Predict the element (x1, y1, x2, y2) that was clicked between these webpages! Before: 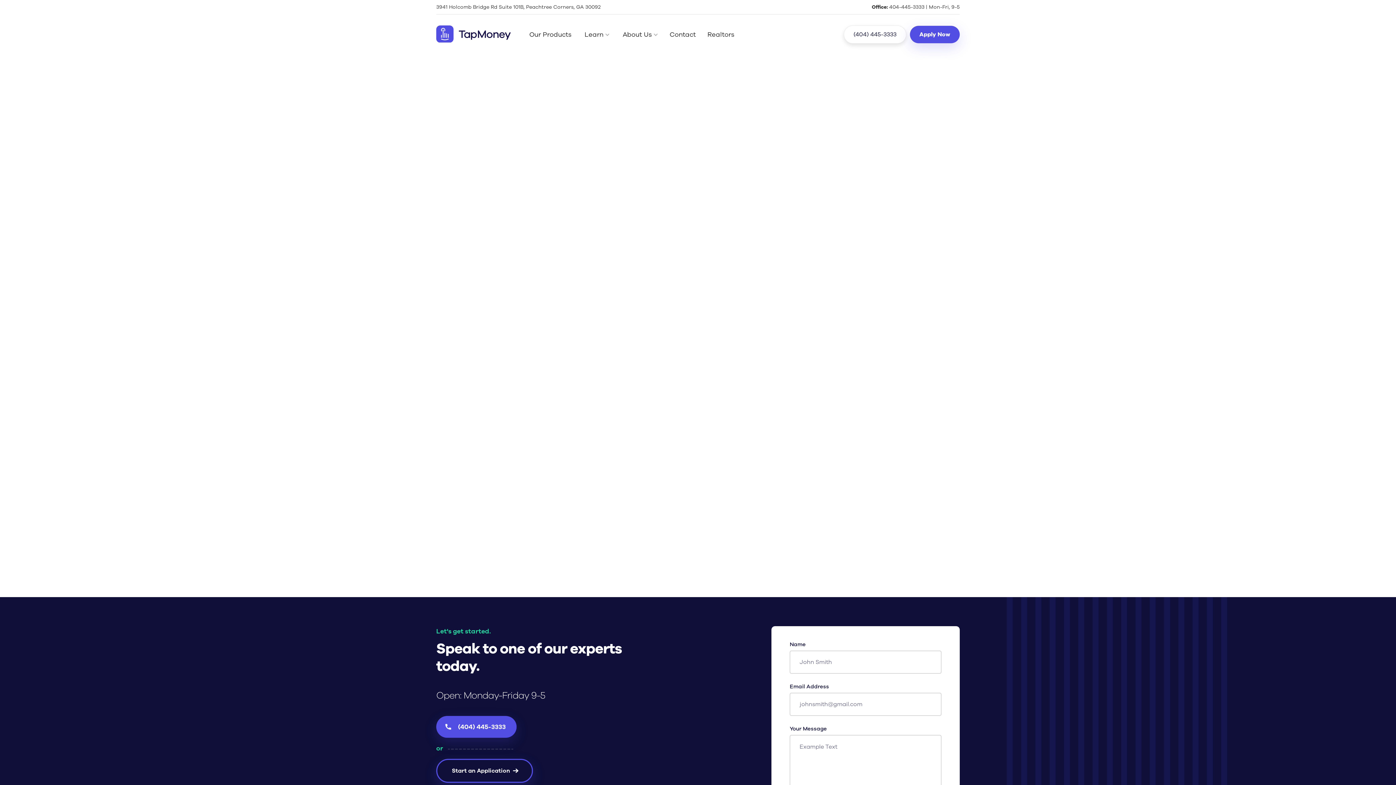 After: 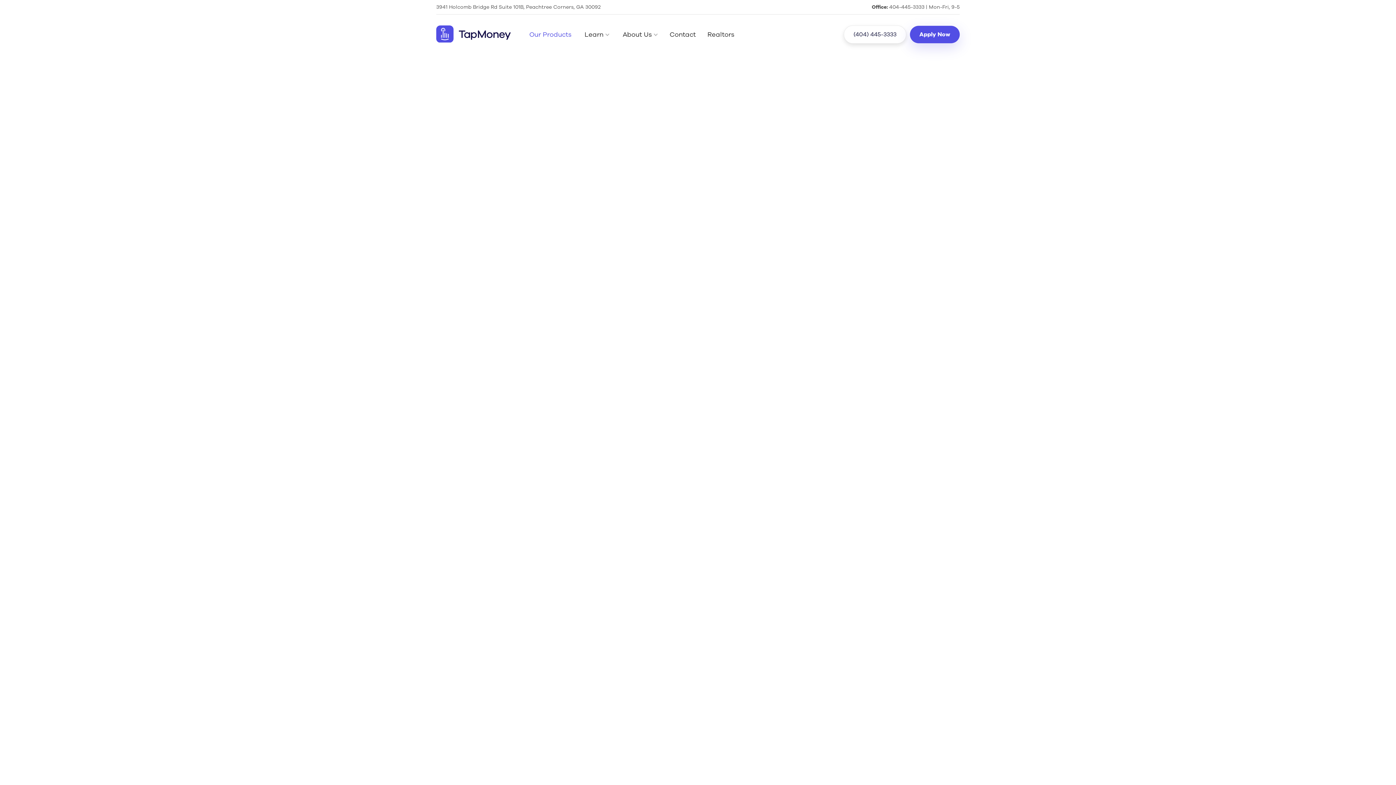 Action: label: Discover All Loan Products bbox: (630, 536, 745, 557)